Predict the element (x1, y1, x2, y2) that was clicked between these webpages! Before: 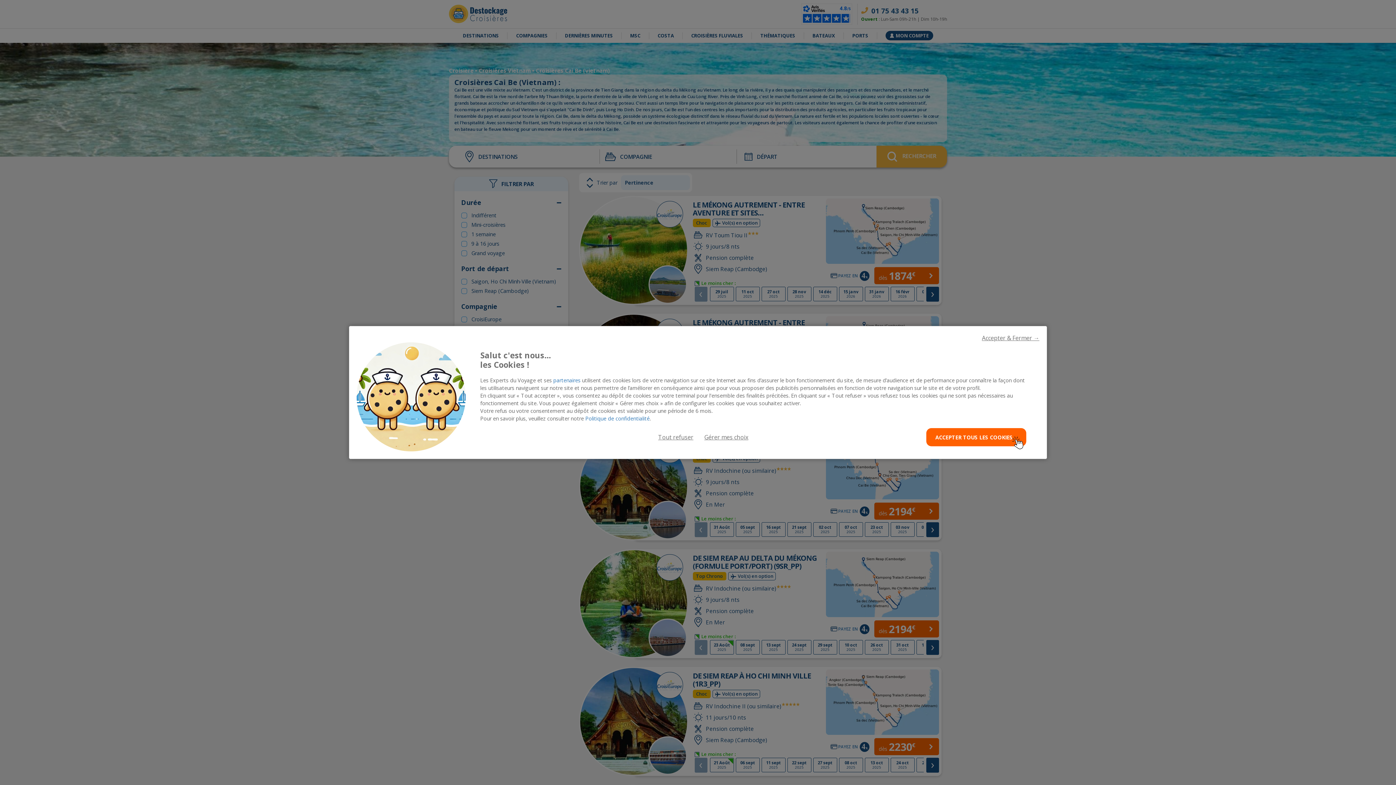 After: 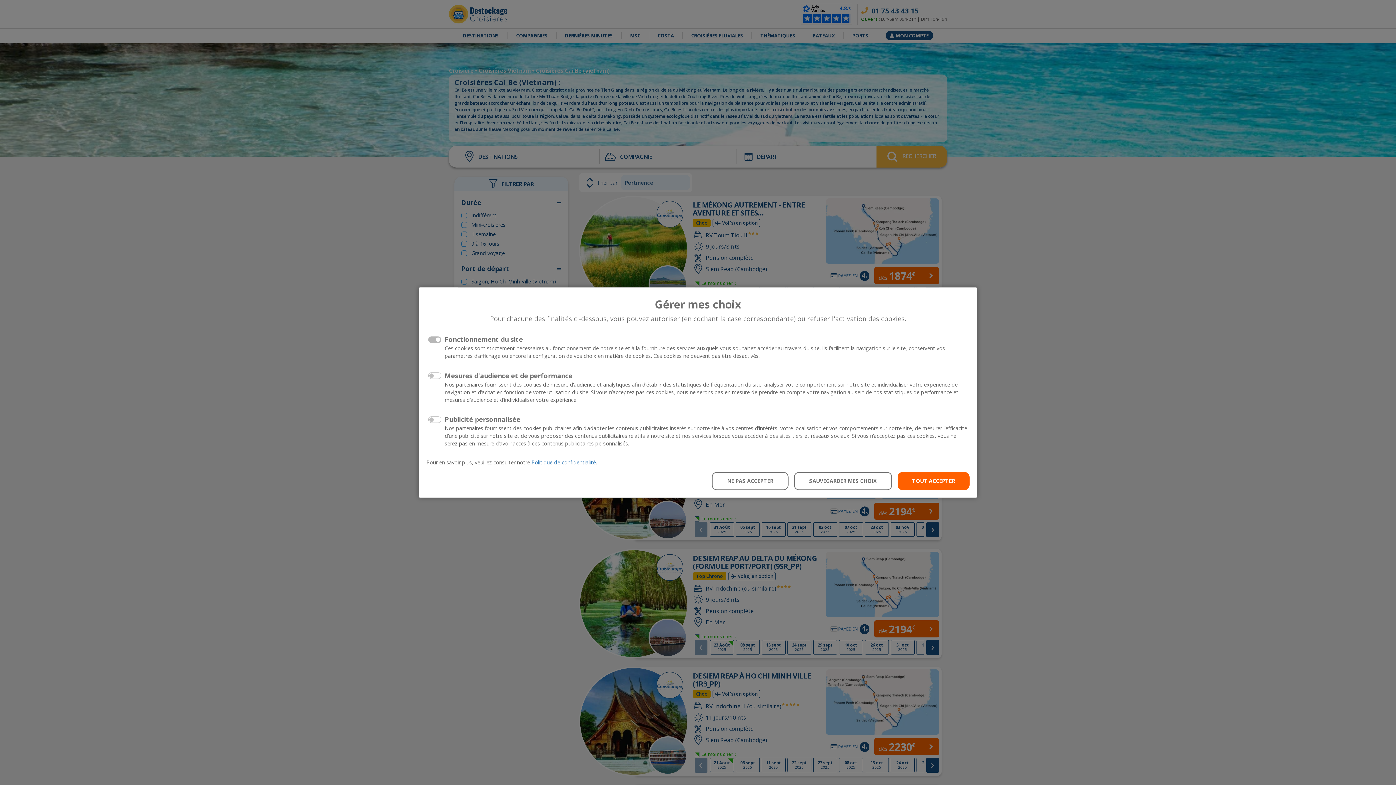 Action: label: Gérer mes choix bbox: (704, 433, 748, 441)